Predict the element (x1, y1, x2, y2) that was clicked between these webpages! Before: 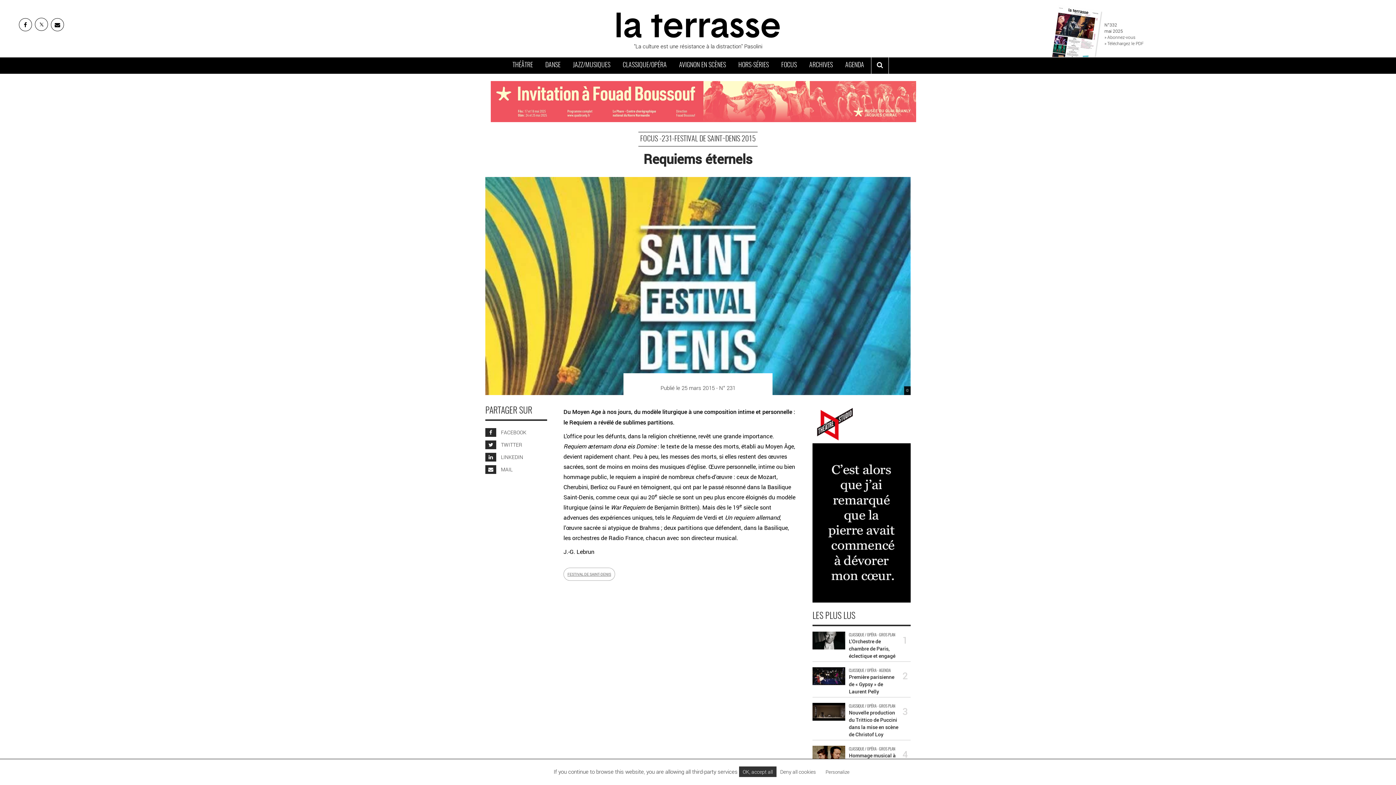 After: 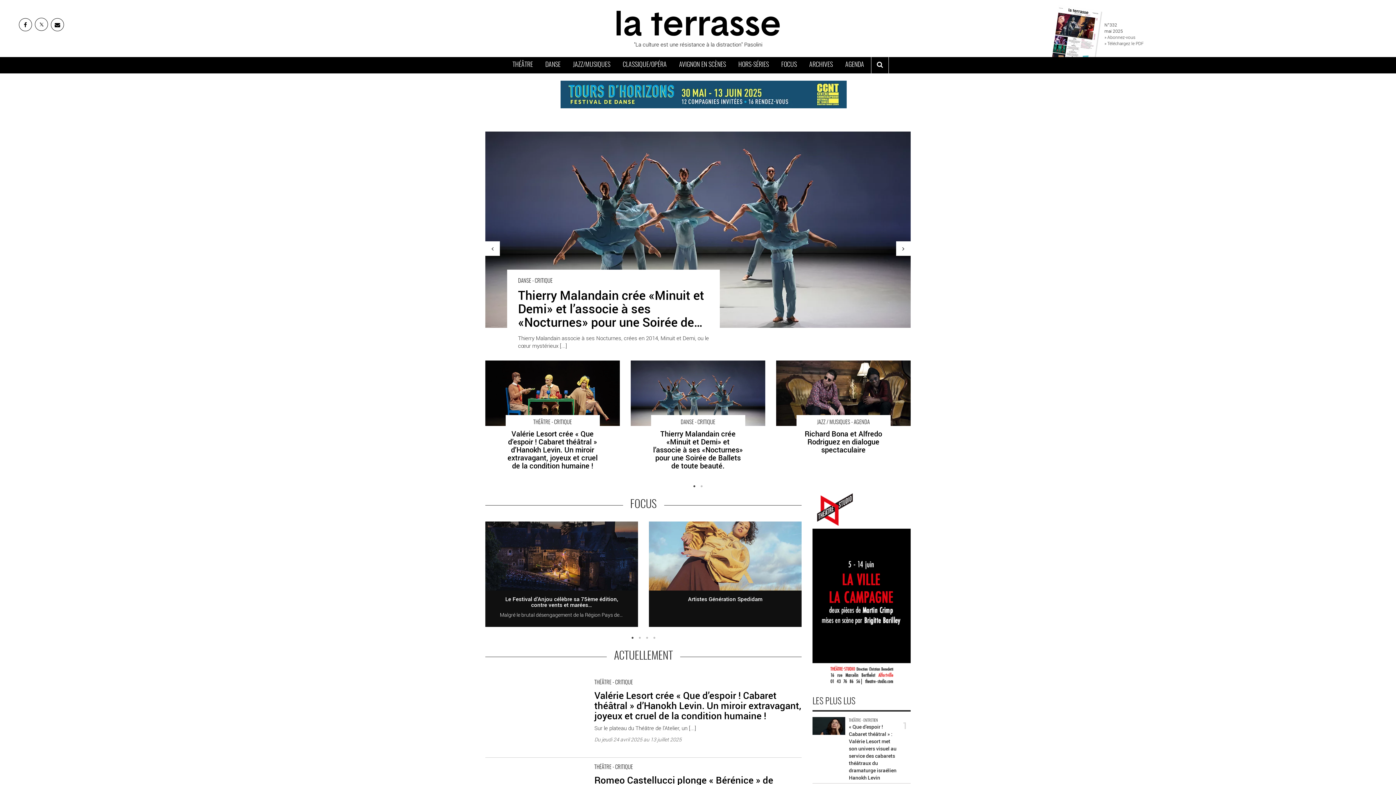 Action: bbox: (616, 20, 780, 27)